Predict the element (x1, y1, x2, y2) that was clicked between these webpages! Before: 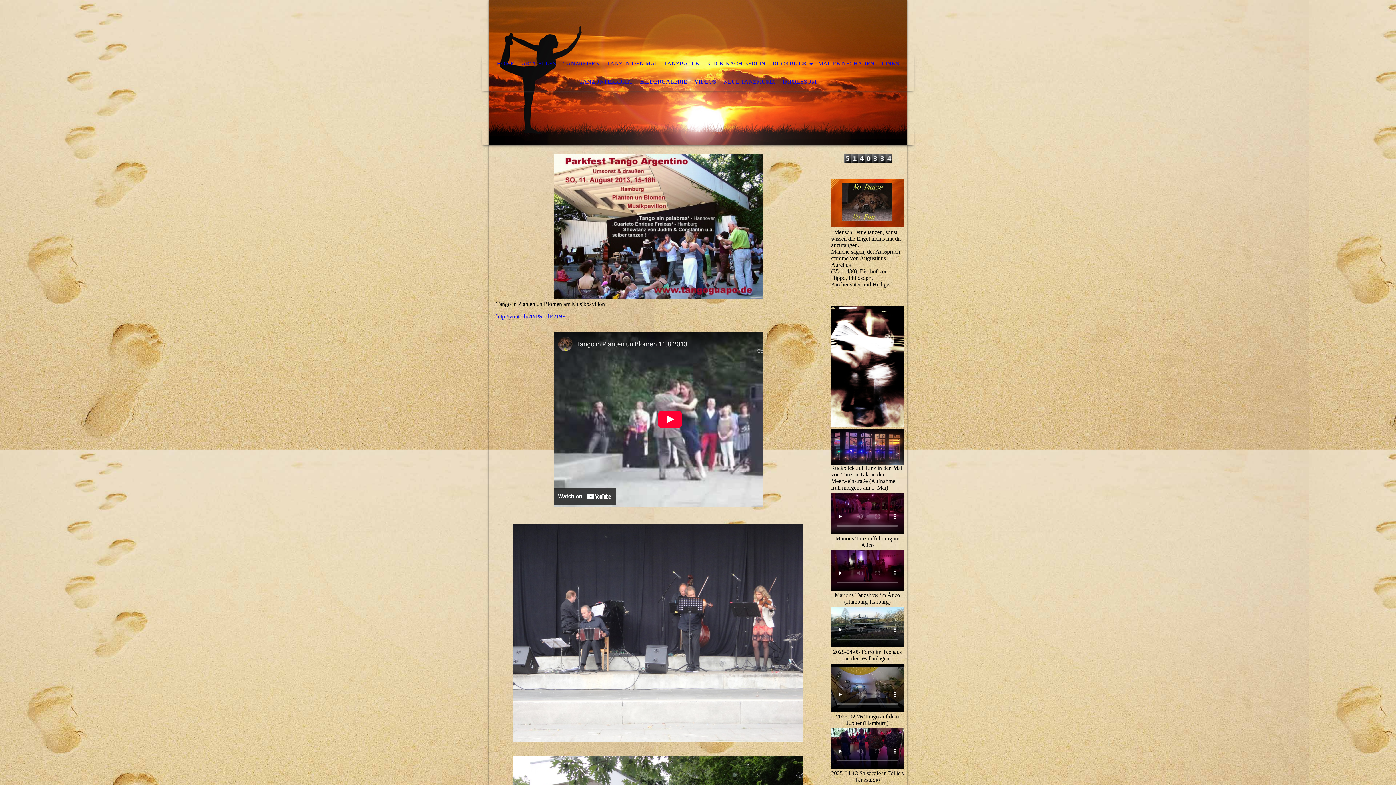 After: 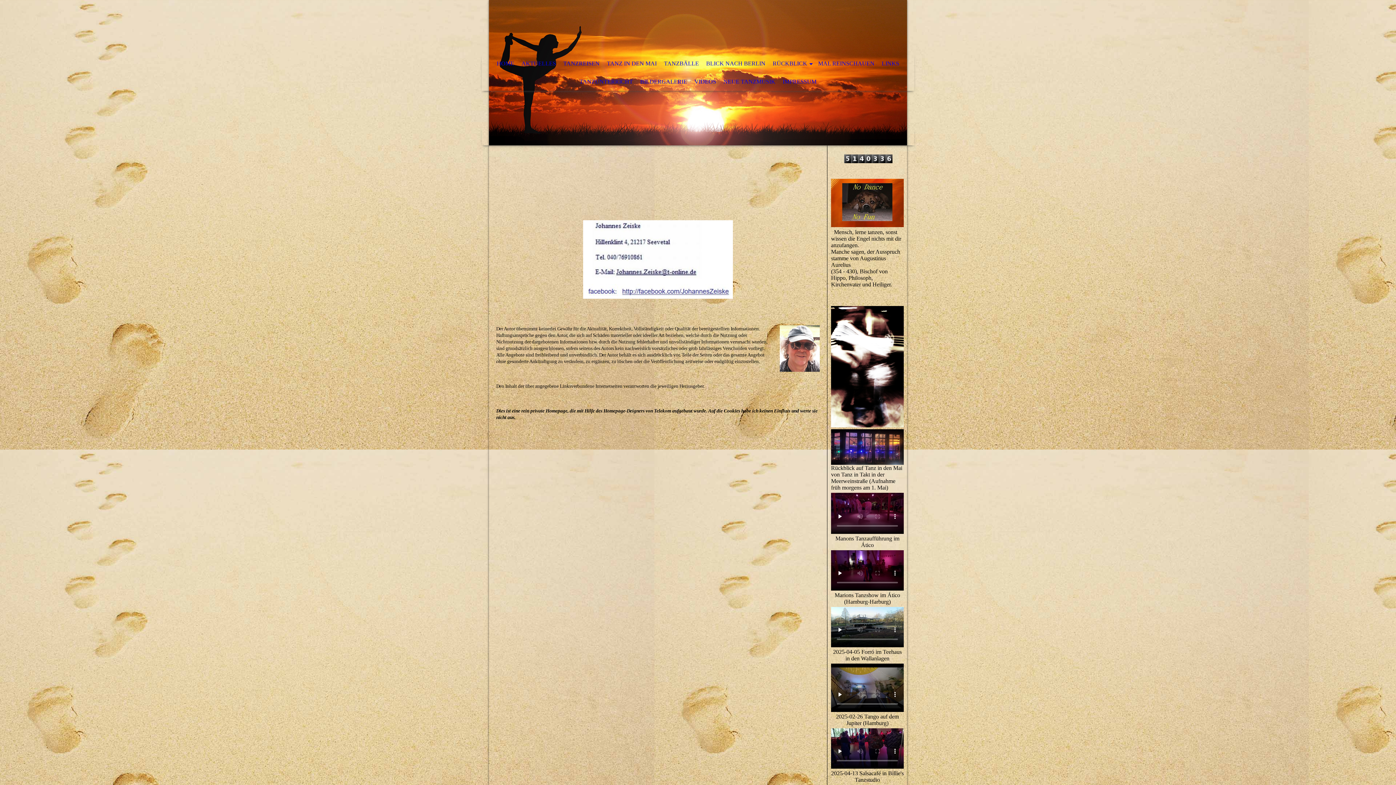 Action: bbox: (779, 72, 820, 90) label: IMPRESSUM